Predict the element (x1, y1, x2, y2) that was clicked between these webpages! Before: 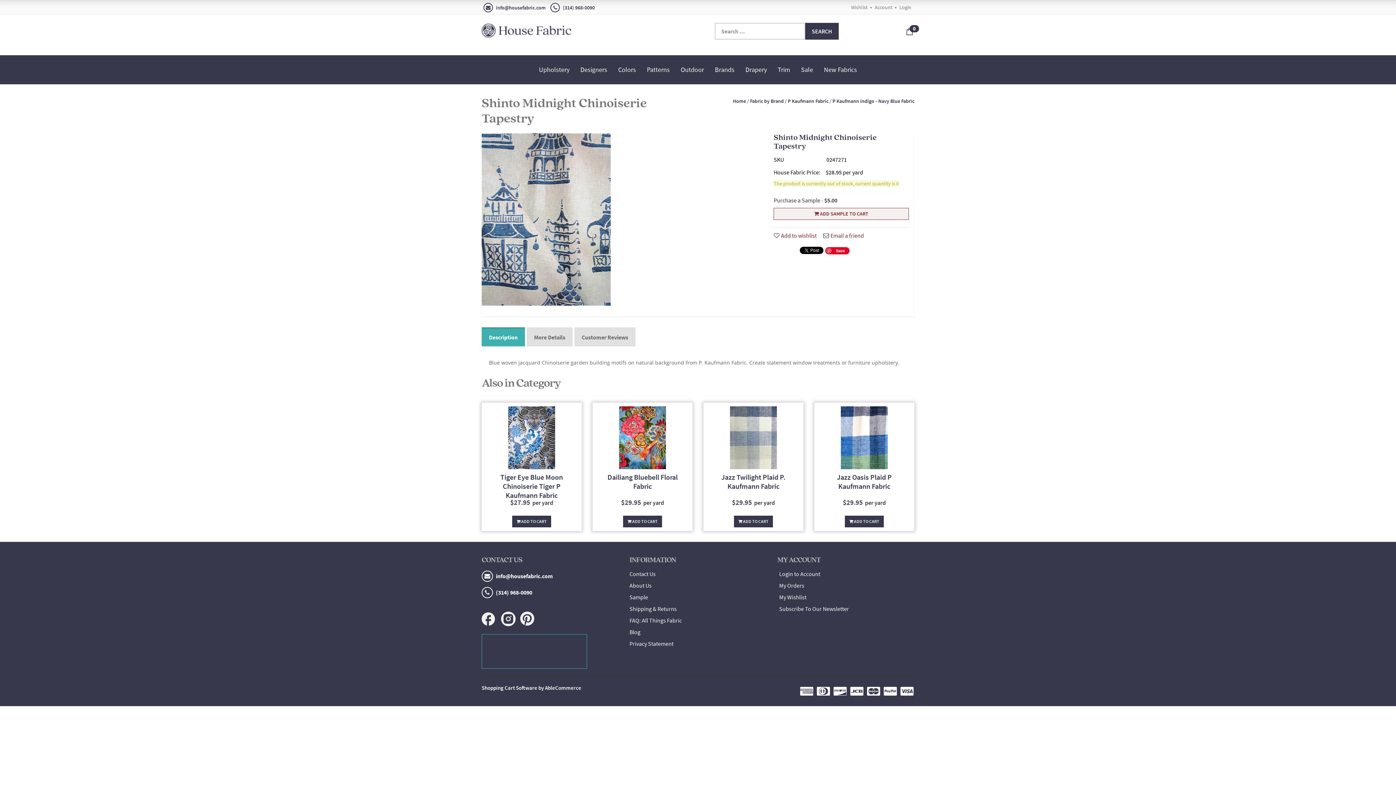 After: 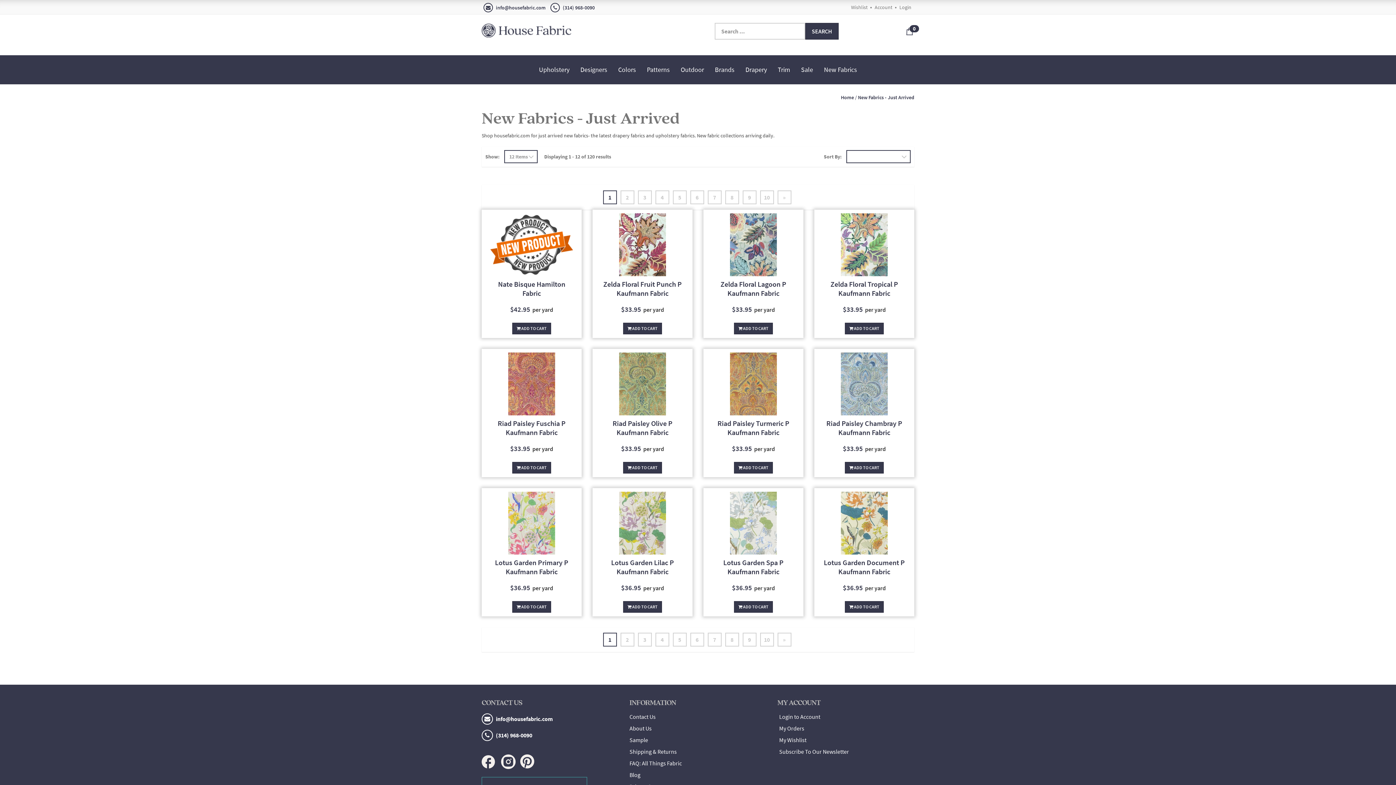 Action: bbox: (818, 60, 862, 78) label: New Fabrics